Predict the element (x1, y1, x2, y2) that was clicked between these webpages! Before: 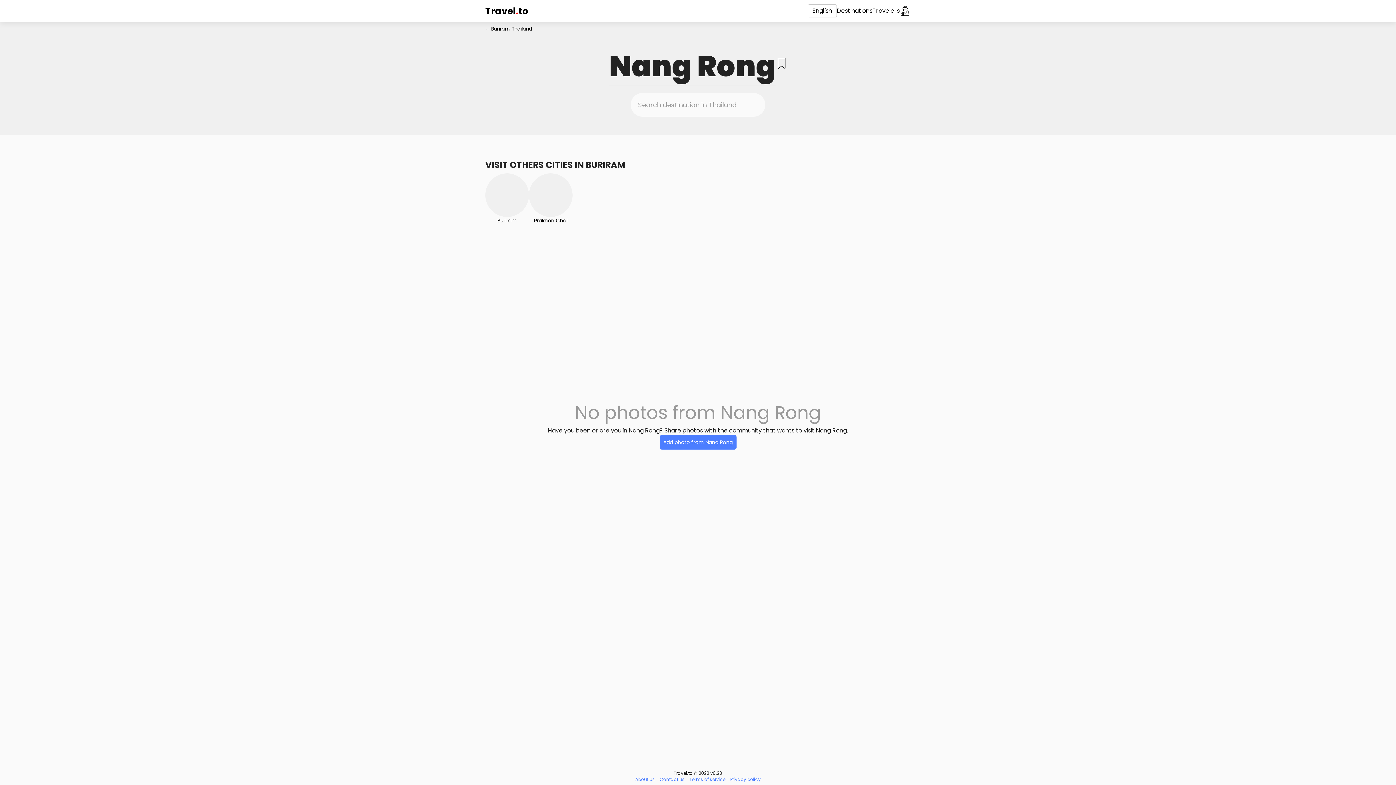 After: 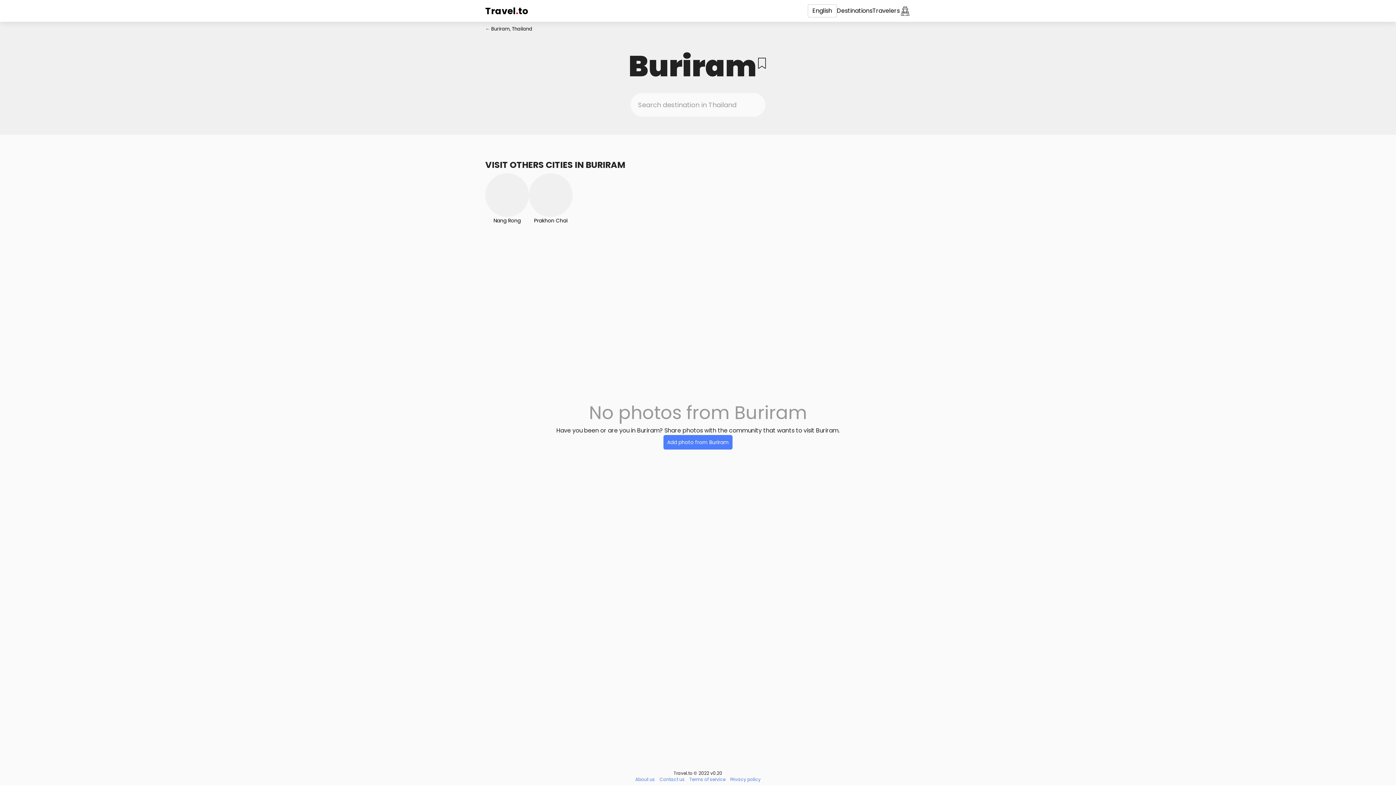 Action: bbox: (485, 173, 529, 224) label: Buriram